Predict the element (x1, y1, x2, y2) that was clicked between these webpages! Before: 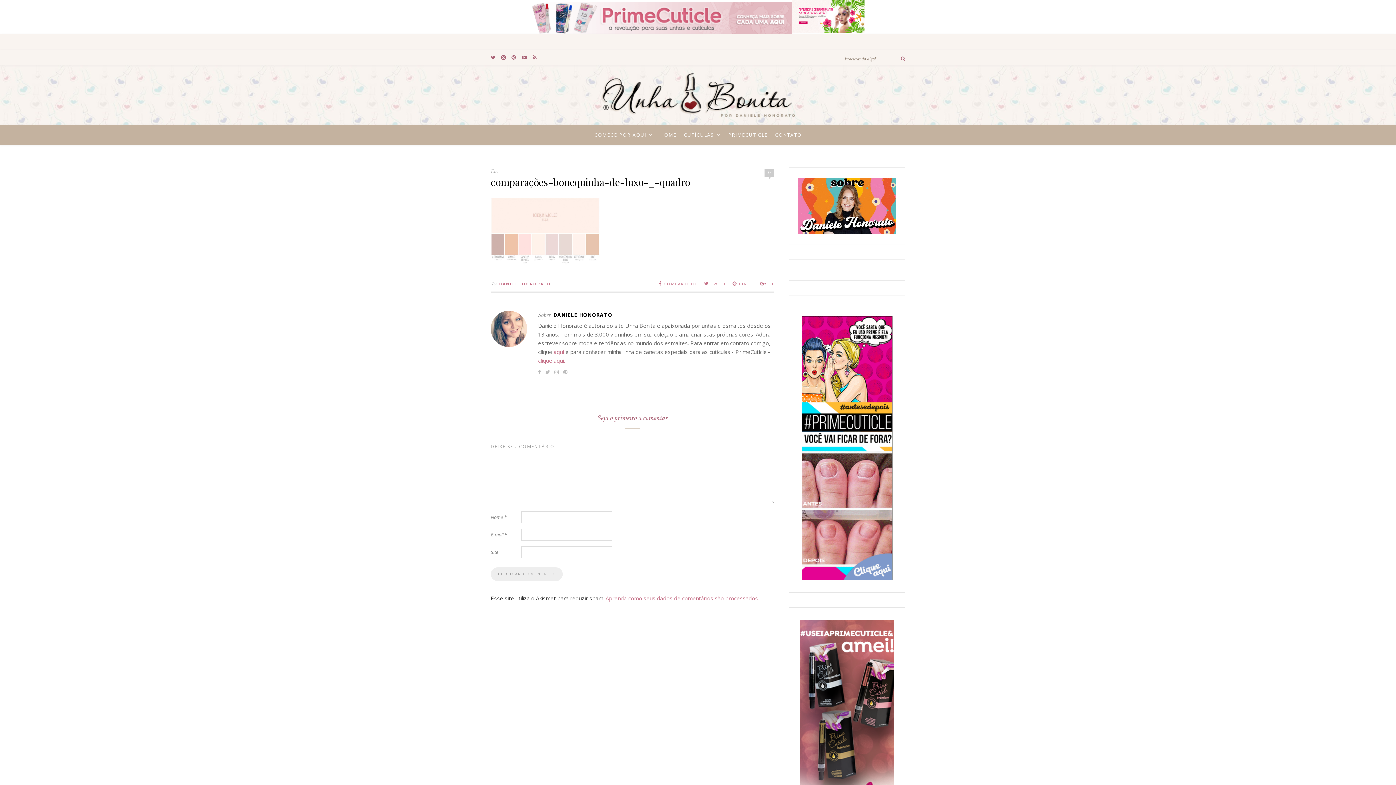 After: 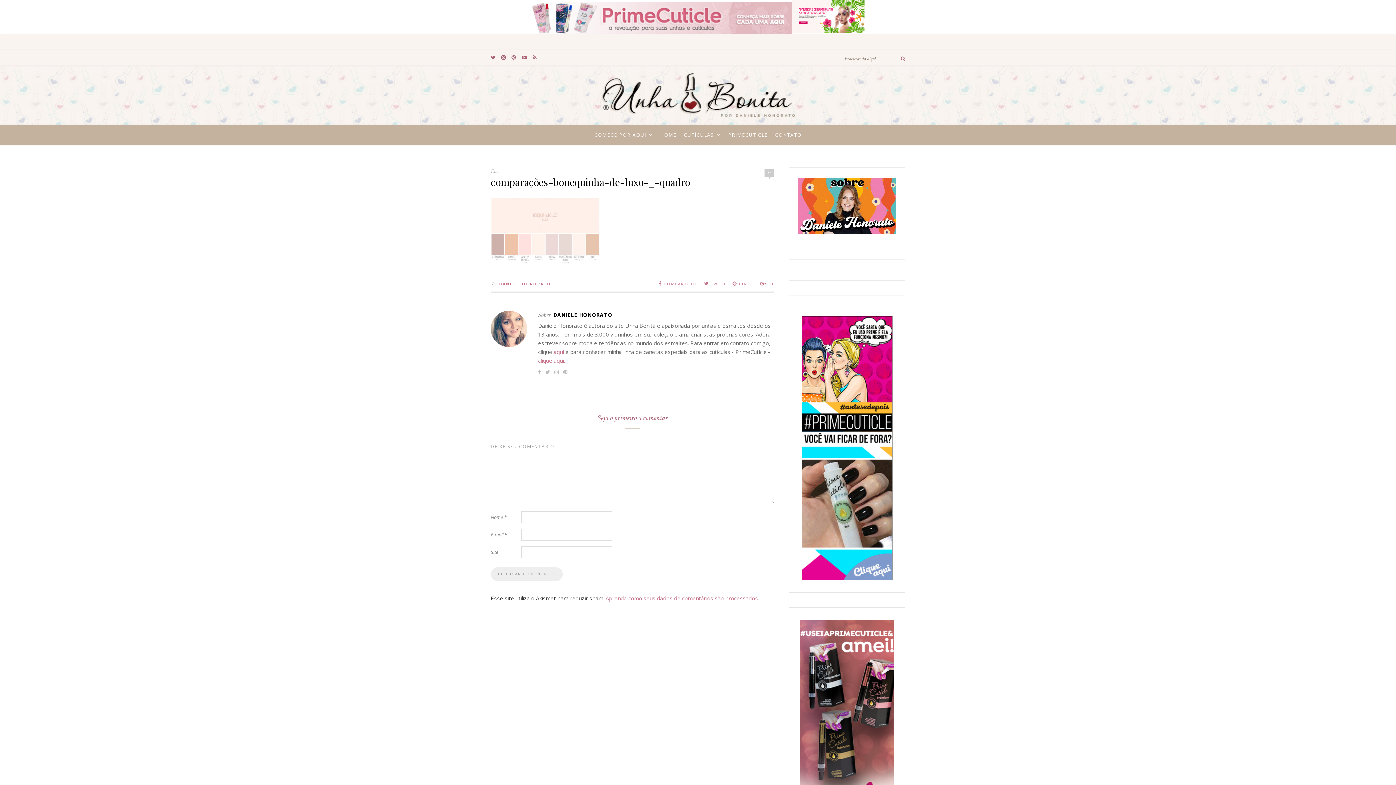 Action: bbox: (605, 595, 758, 602) label: Aprenda como seus dados de comentários são processados